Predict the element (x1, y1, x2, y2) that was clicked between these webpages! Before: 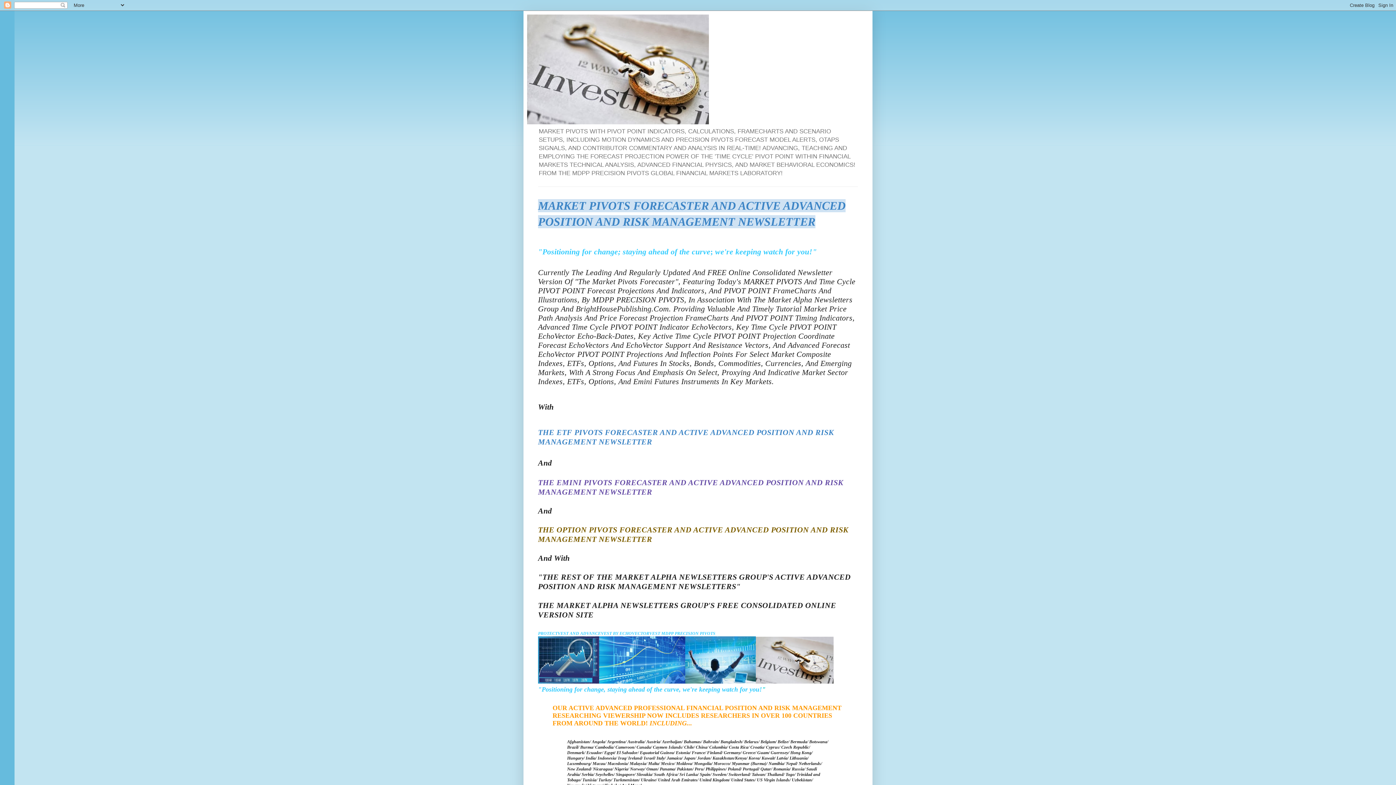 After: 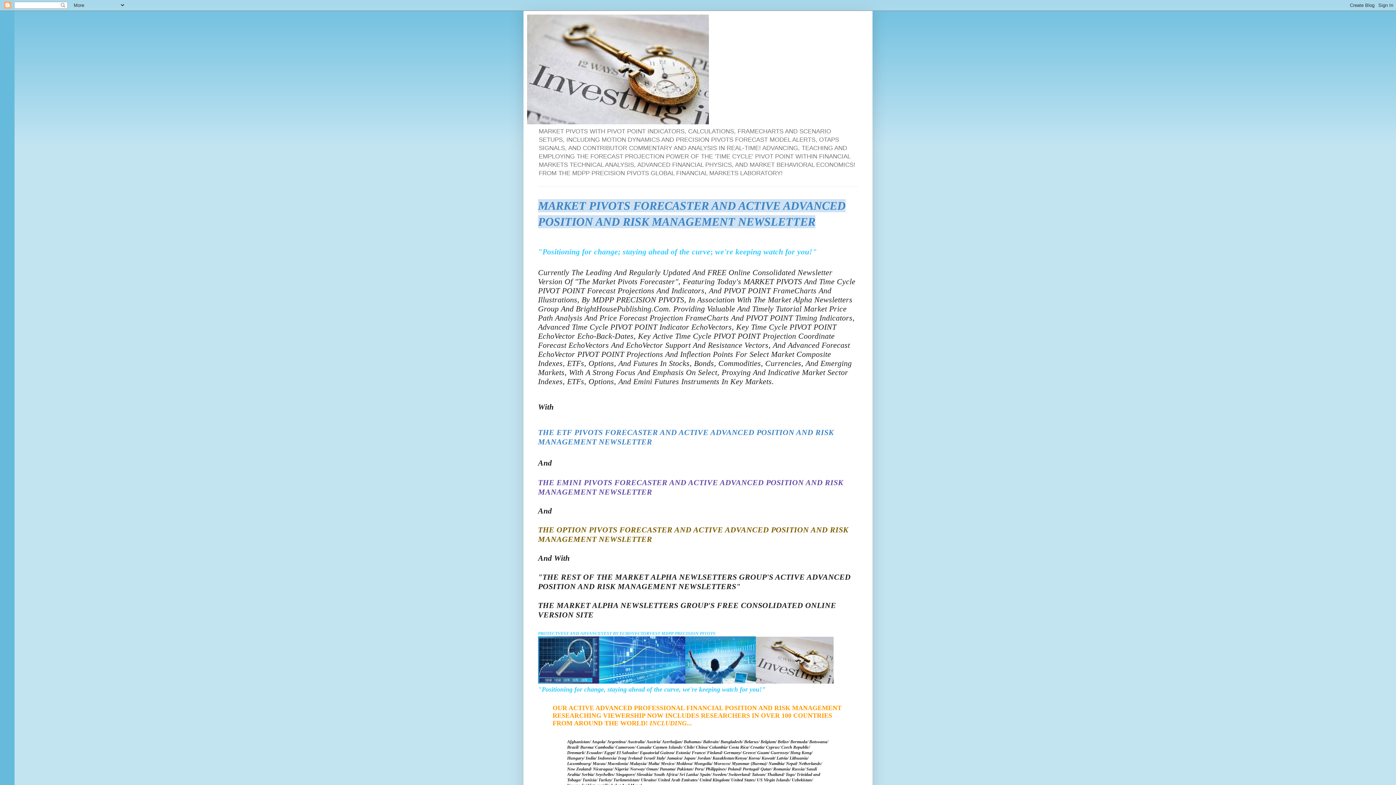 Action: bbox: (527, 14, 869, 124)